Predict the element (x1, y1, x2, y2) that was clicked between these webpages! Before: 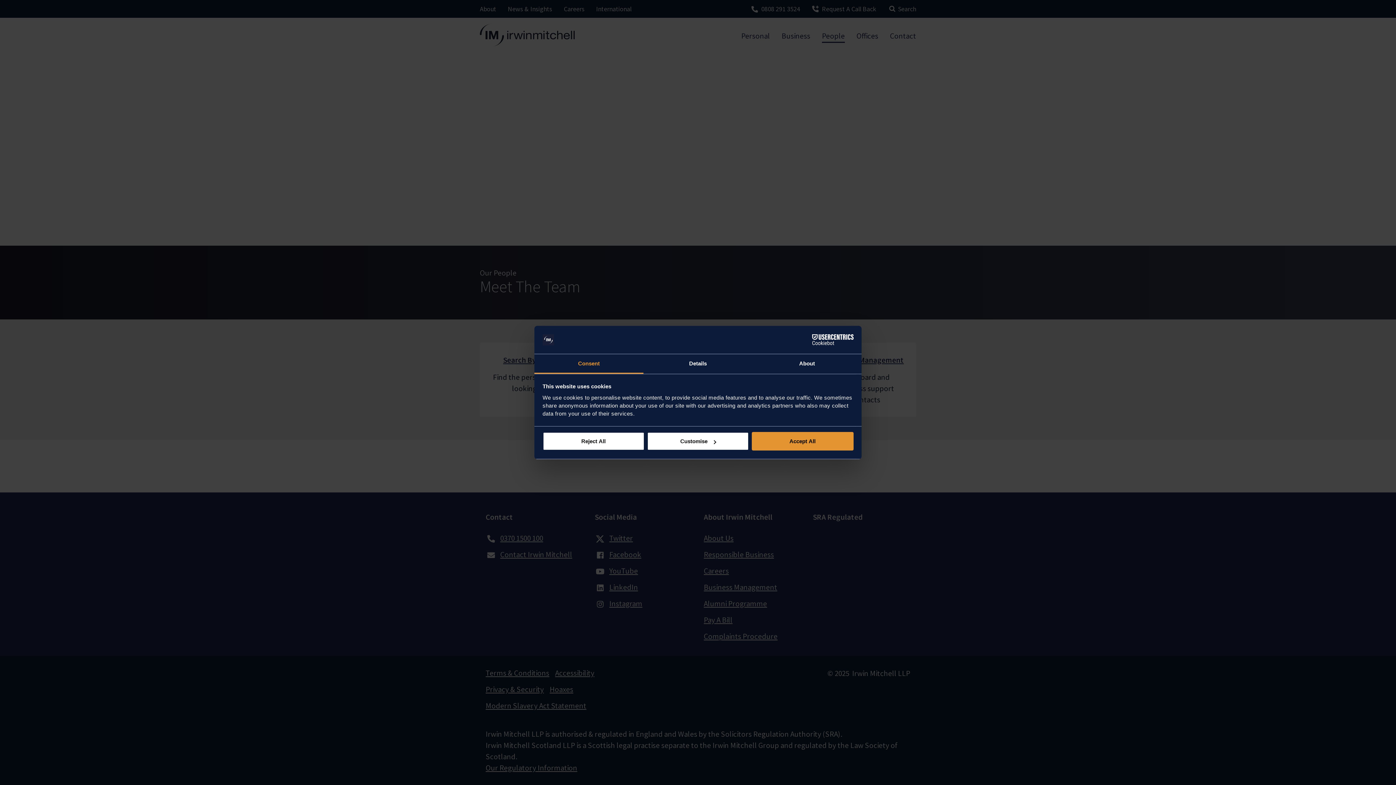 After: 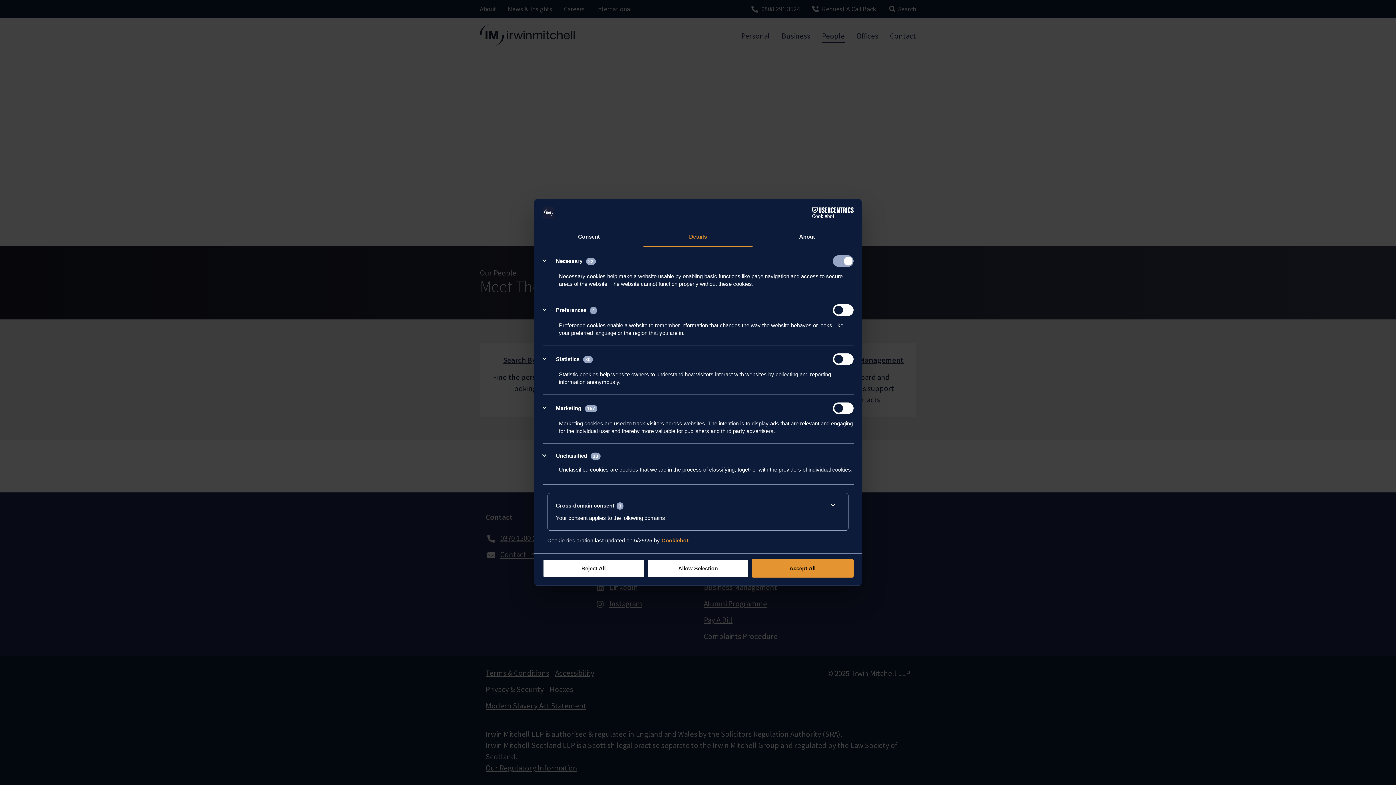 Action: label: Details bbox: (643, 354, 752, 373)